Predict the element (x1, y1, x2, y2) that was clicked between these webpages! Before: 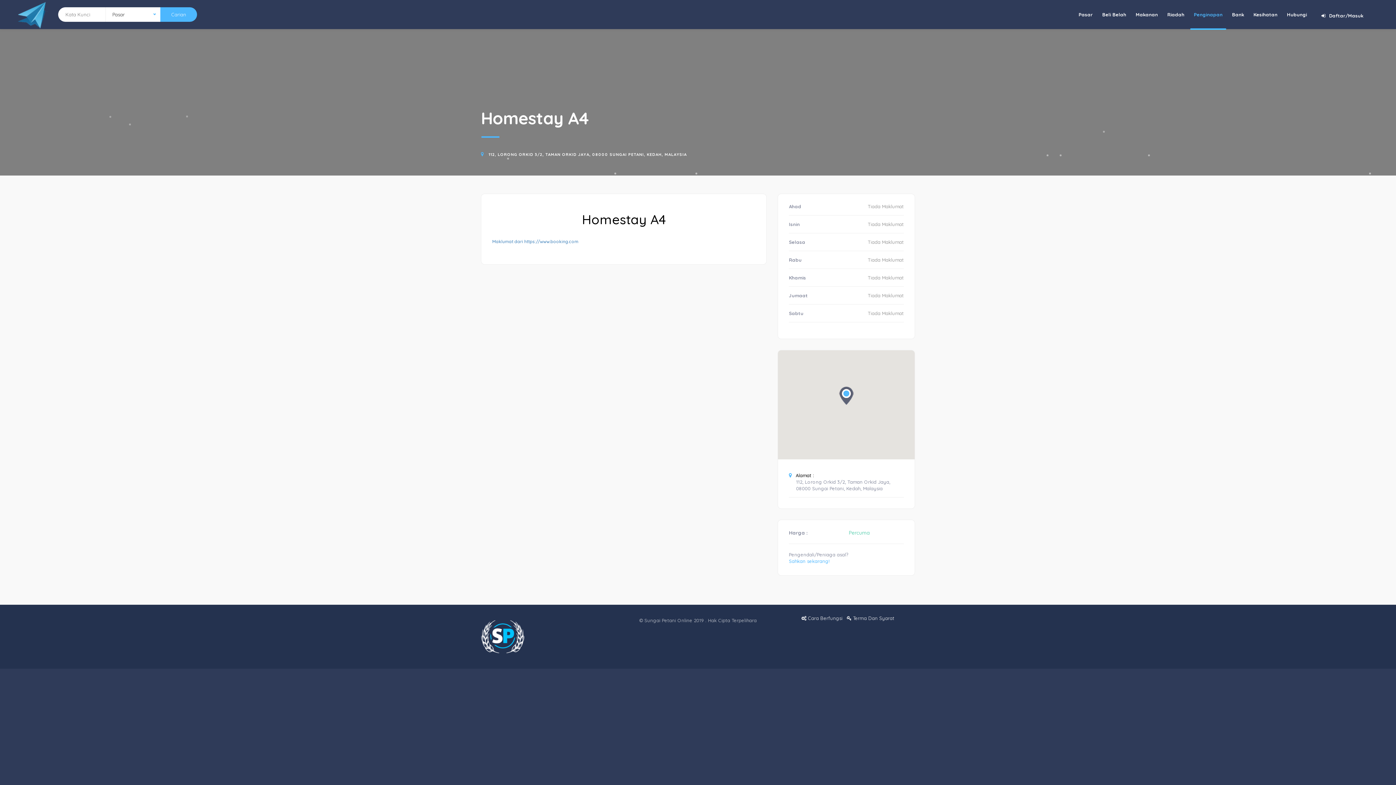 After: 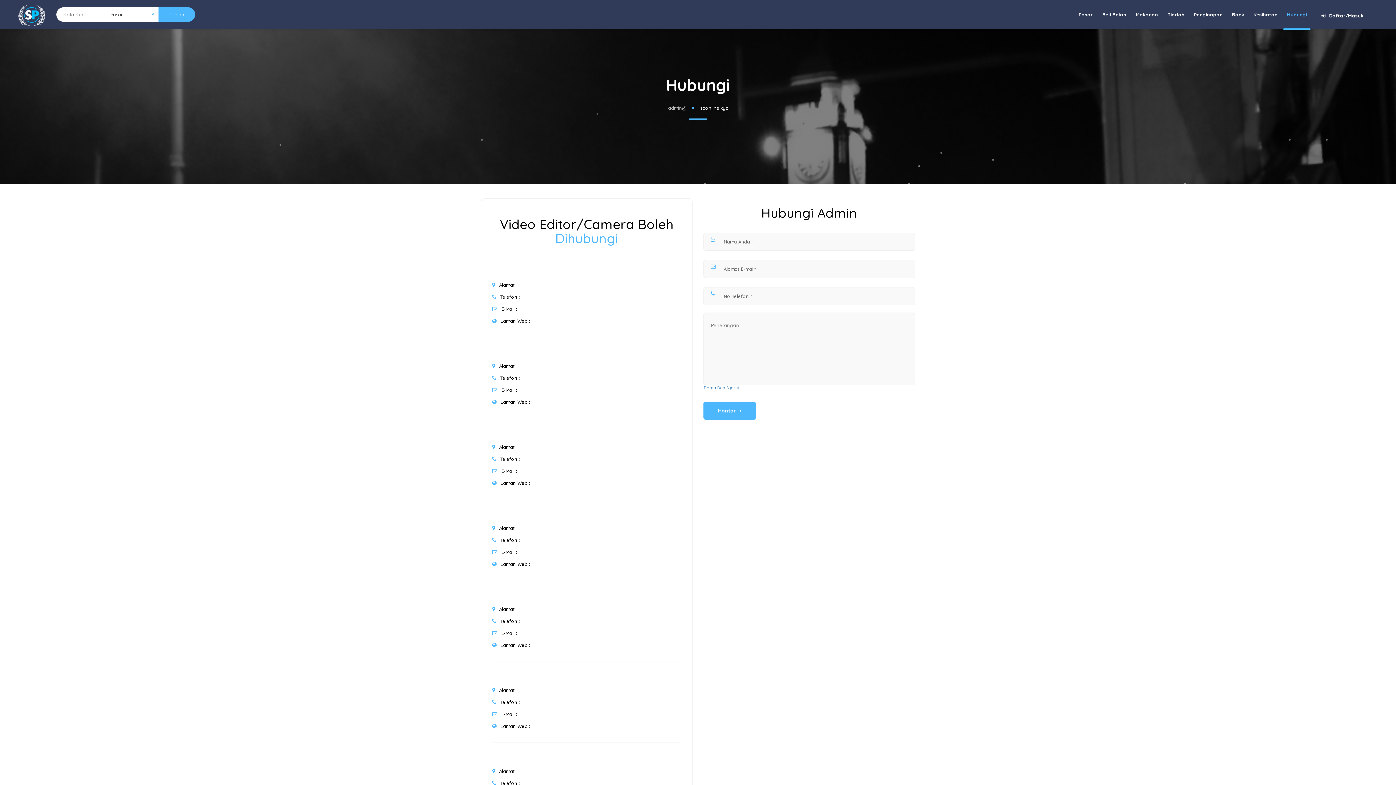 Action: label: Hubungi bbox: (1283, 6, 1310, 22)